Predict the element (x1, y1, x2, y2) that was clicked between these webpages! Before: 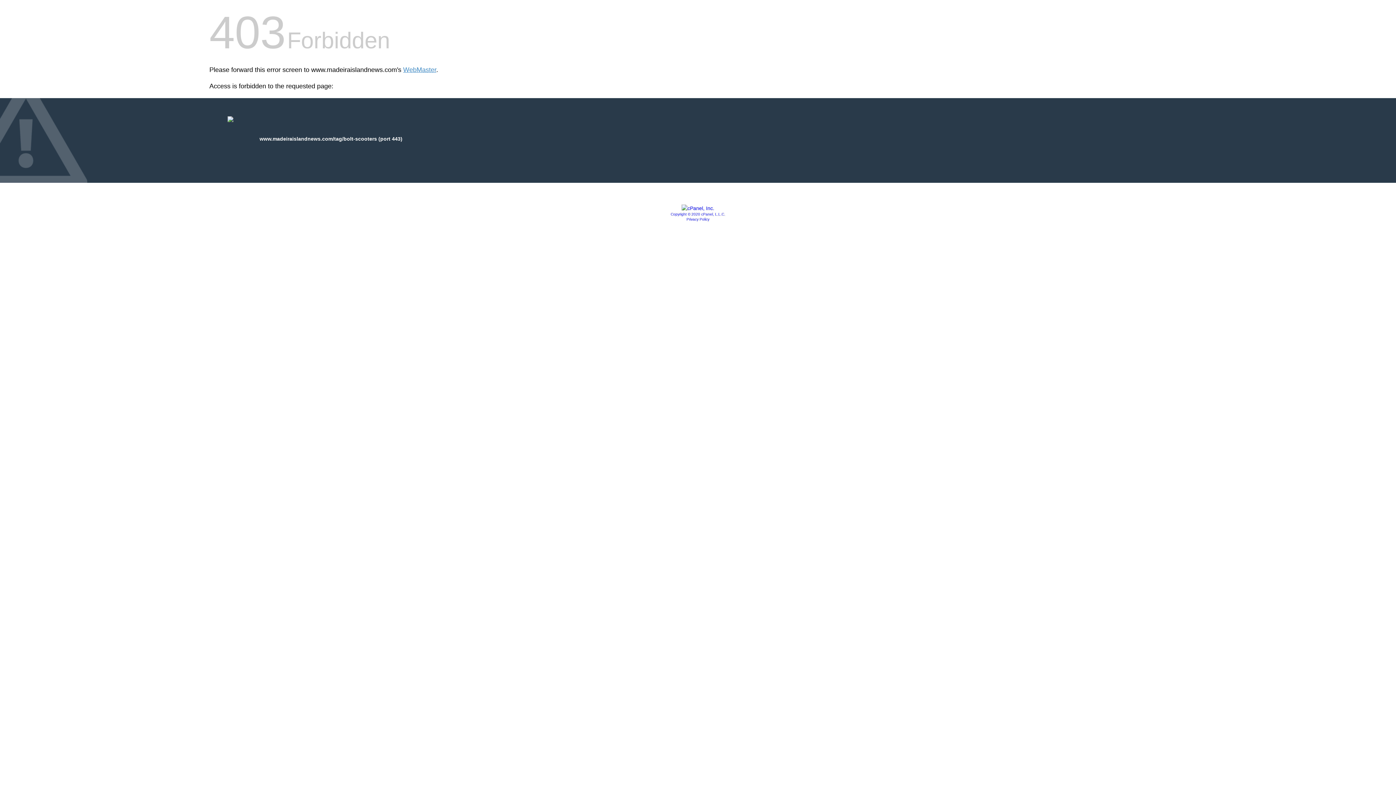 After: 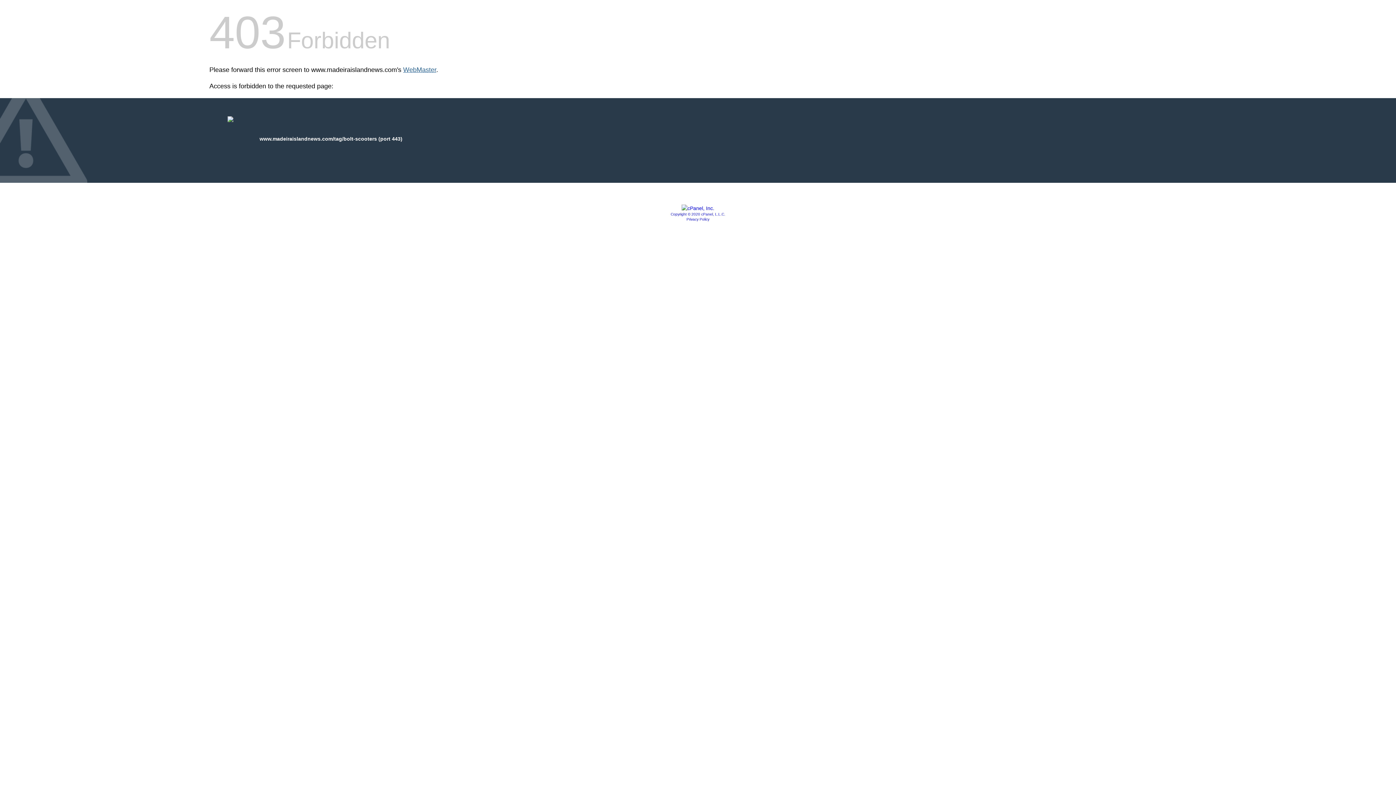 Action: label: WebMaster bbox: (403, 66, 436, 73)